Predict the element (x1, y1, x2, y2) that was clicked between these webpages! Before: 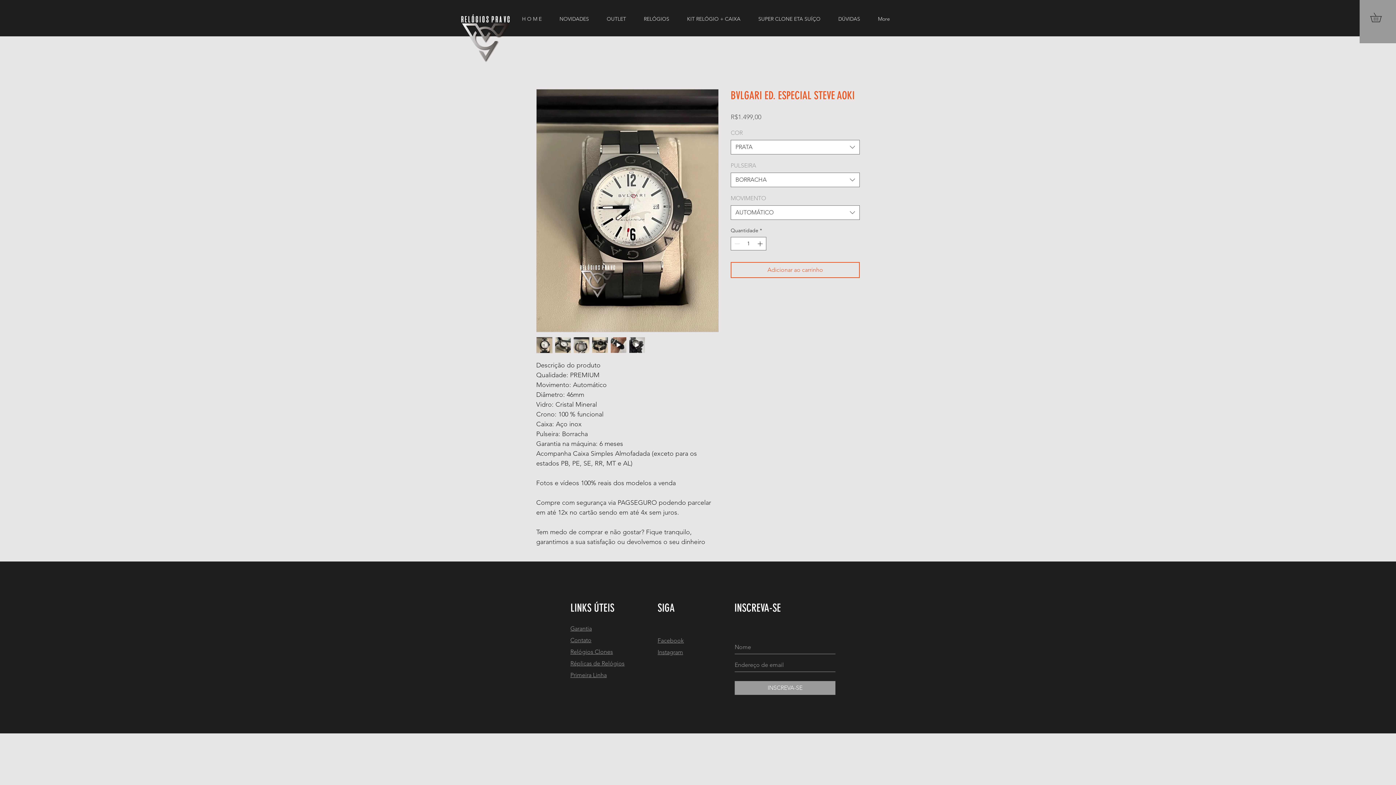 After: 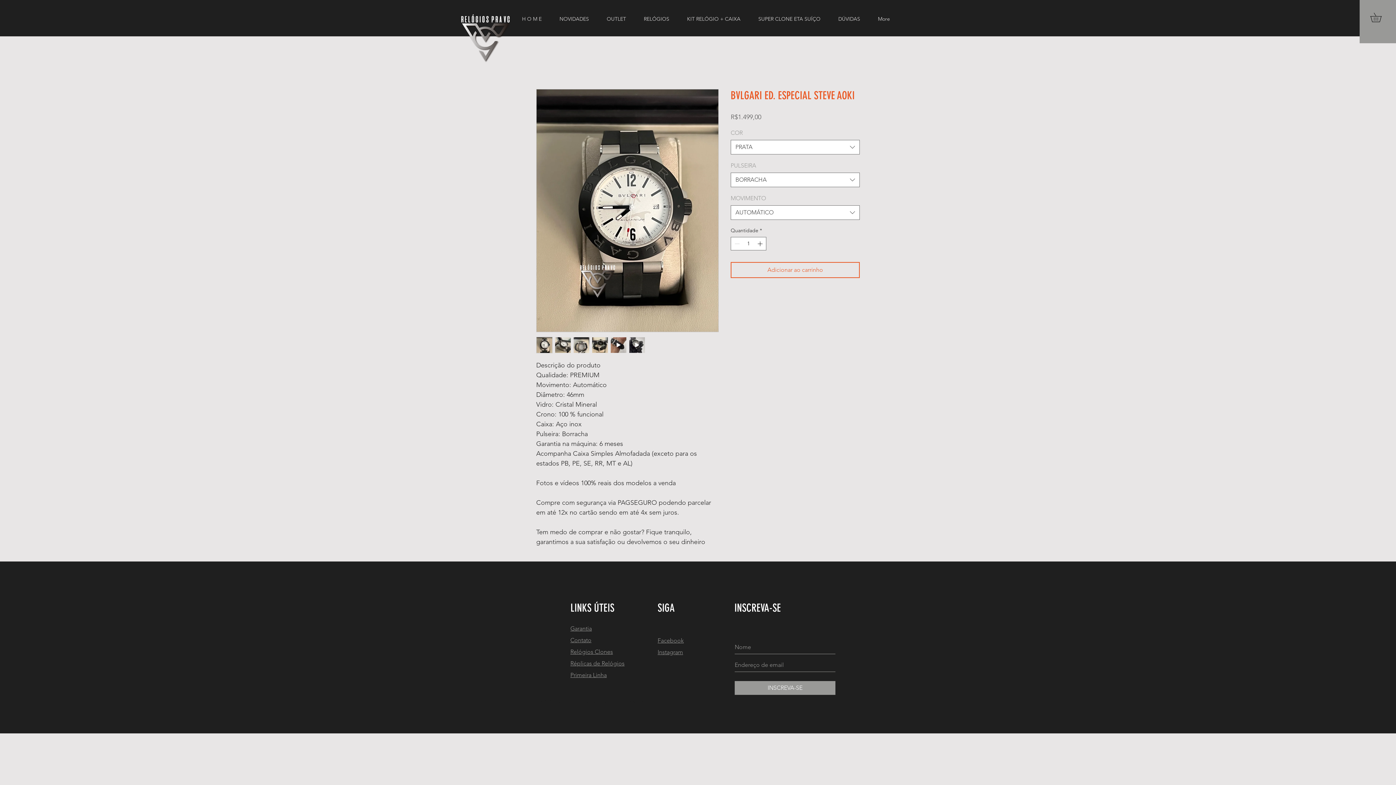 Action: bbox: (657, 637, 684, 644) label: Facebook